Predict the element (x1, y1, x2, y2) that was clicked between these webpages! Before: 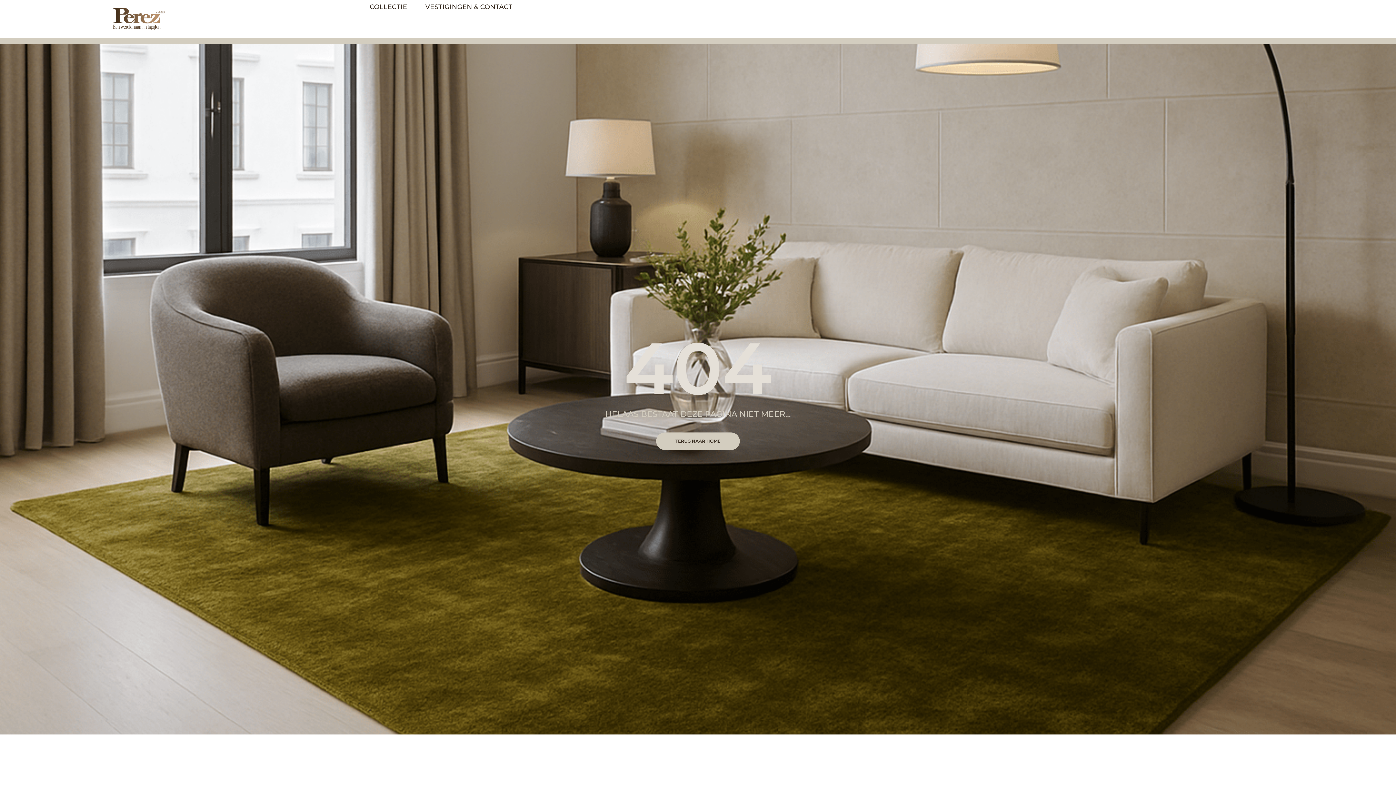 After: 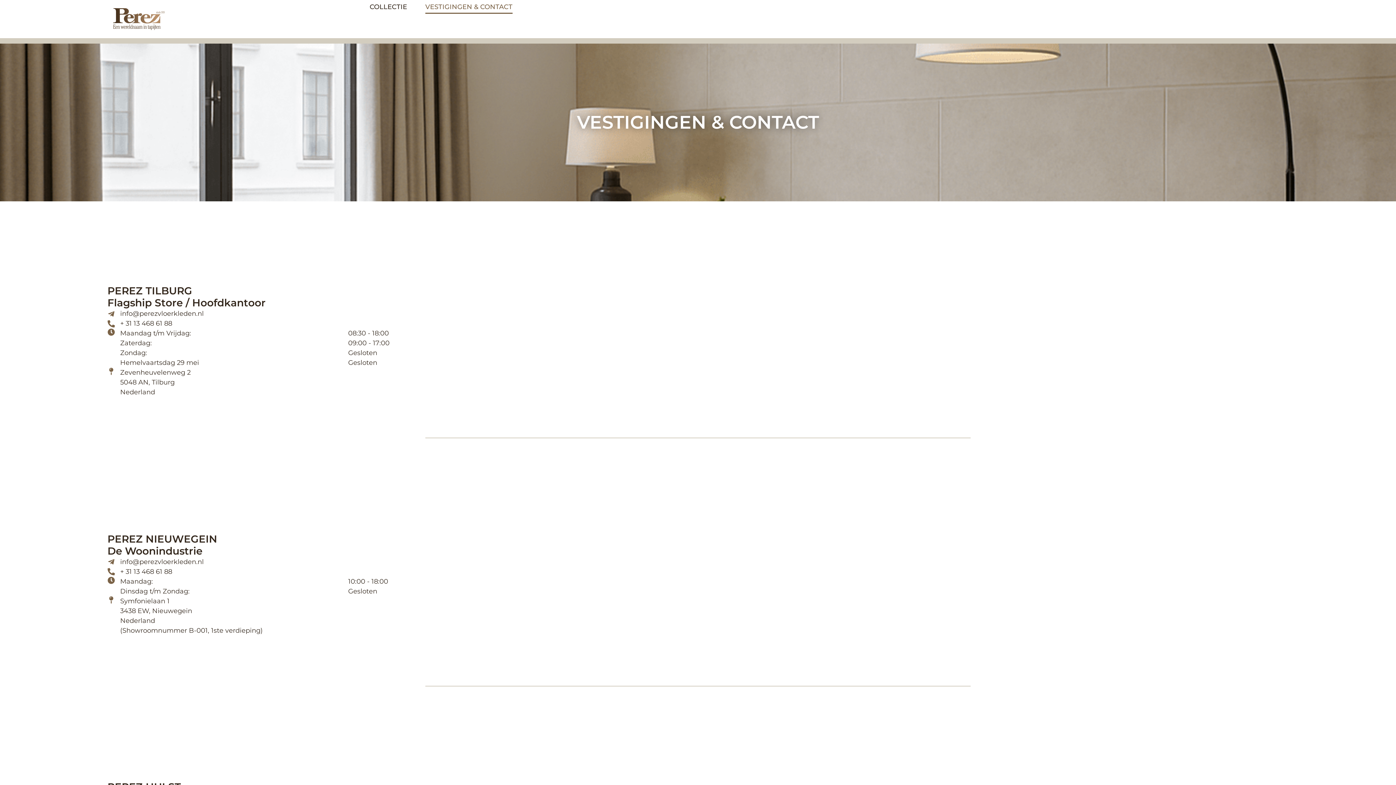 Action: label: VESTIGINGEN & CONTACT bbox: (425, 0, 512, 13)